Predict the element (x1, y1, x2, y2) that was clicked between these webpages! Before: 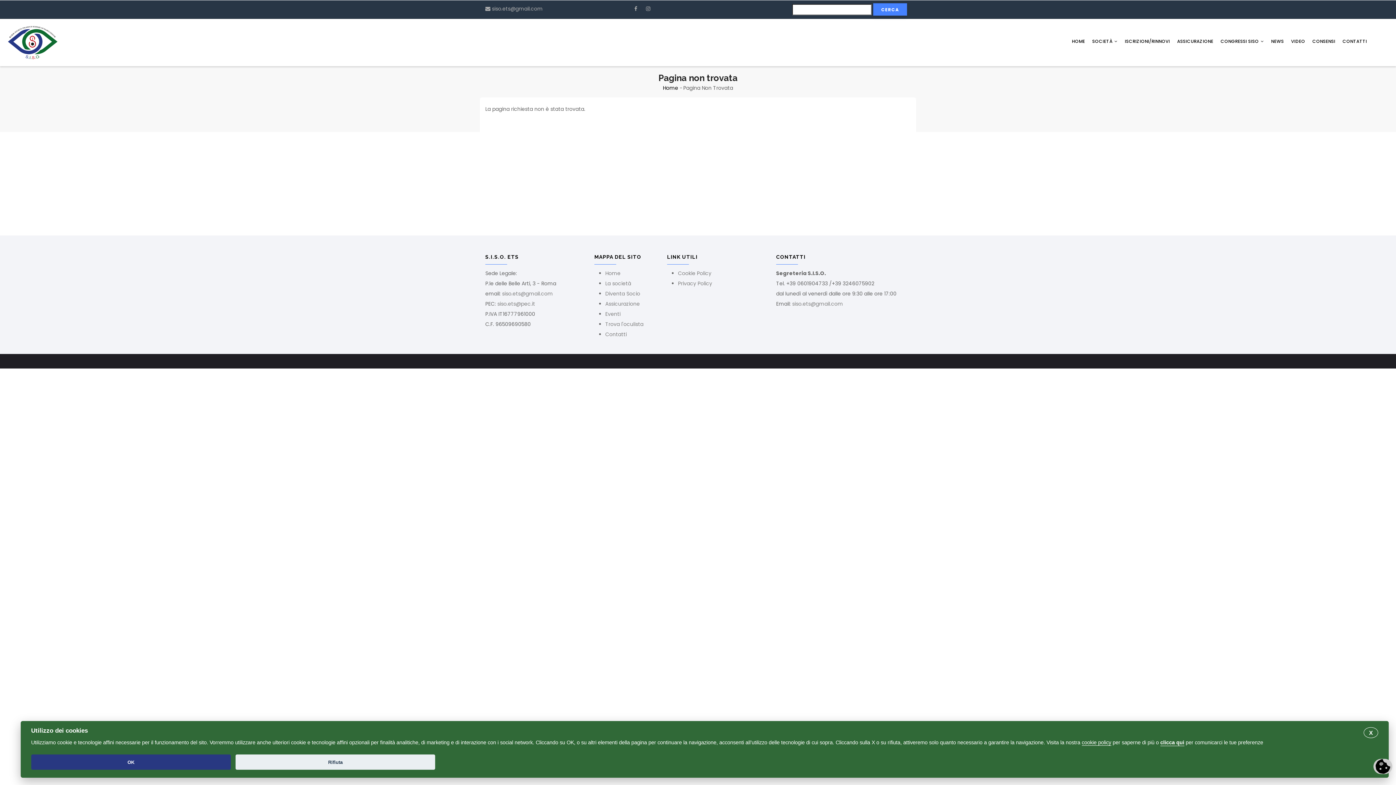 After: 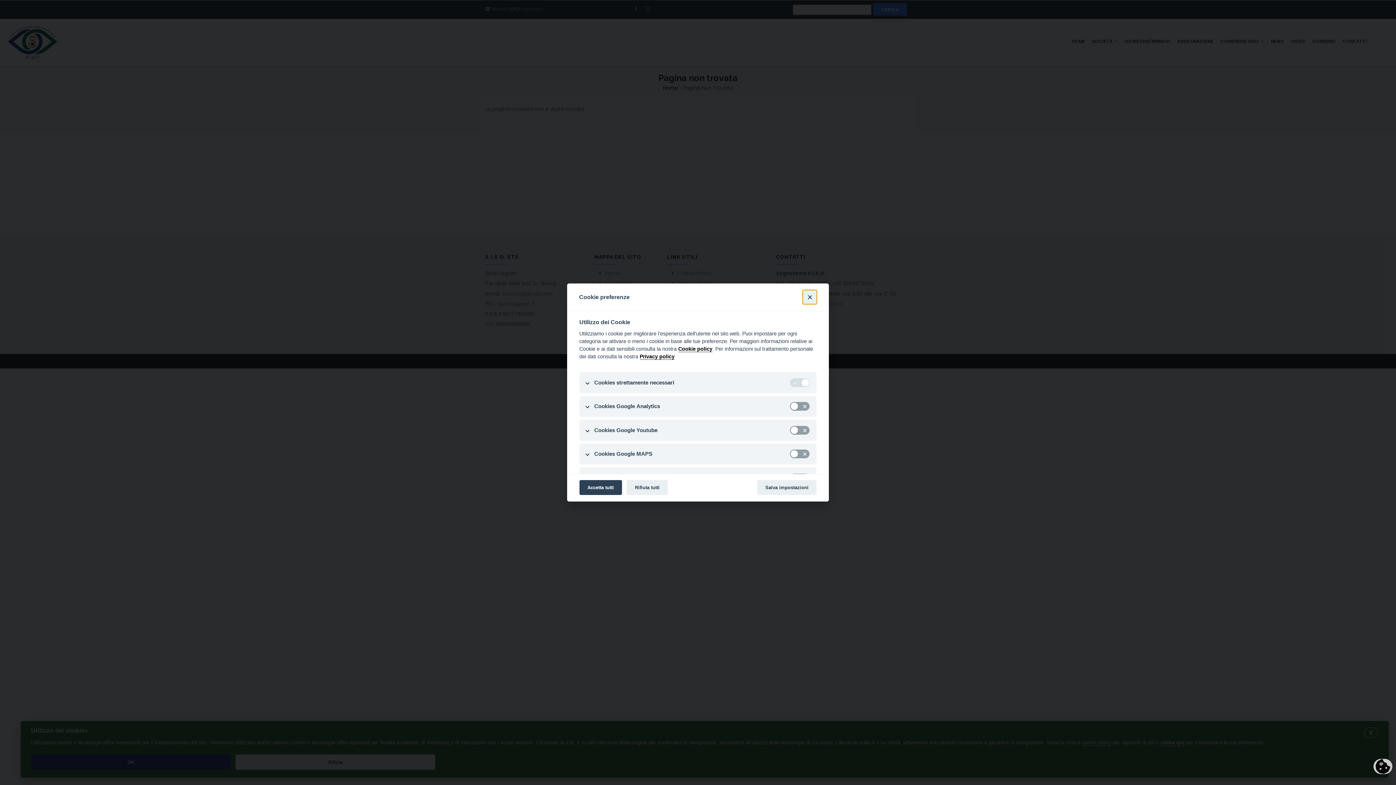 Action: bbox: (1373, 759, 1392, 774)